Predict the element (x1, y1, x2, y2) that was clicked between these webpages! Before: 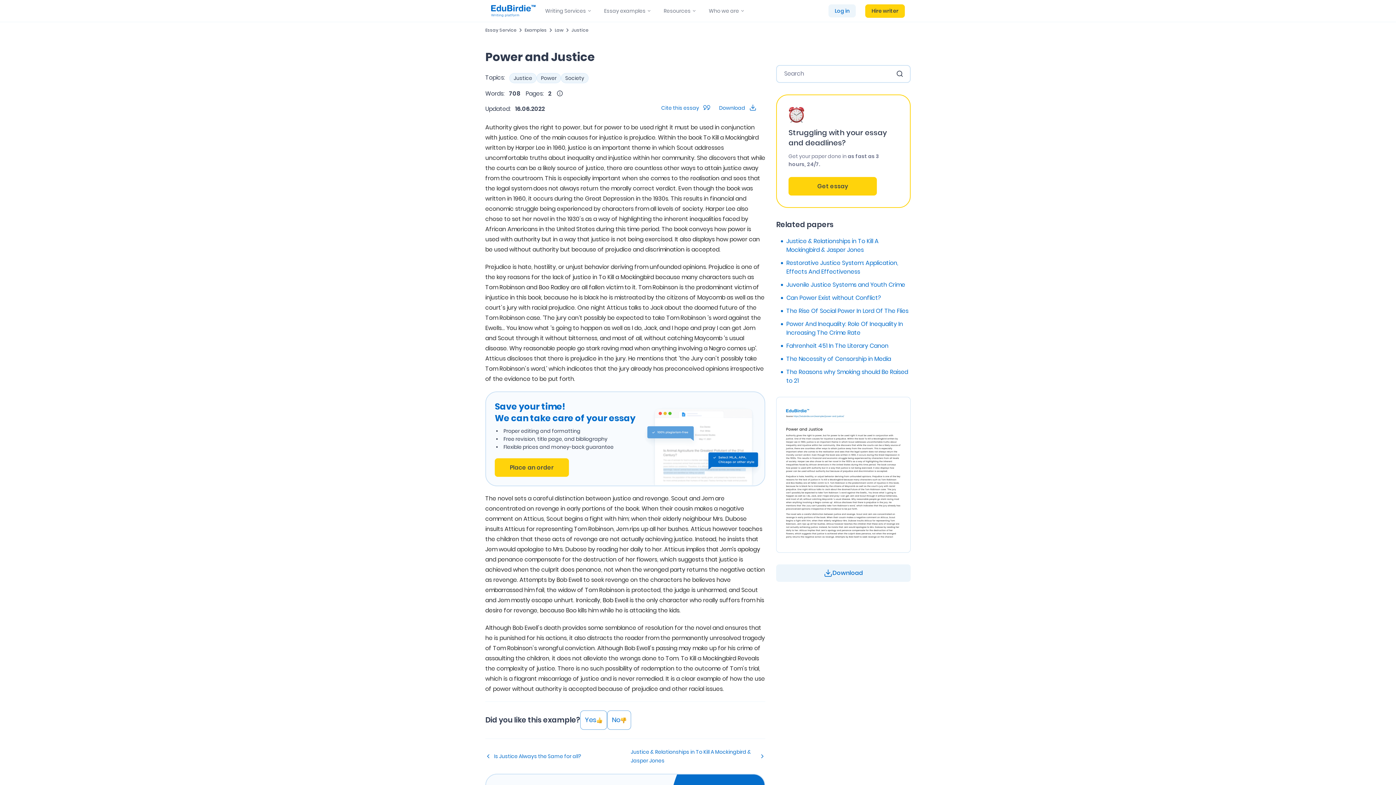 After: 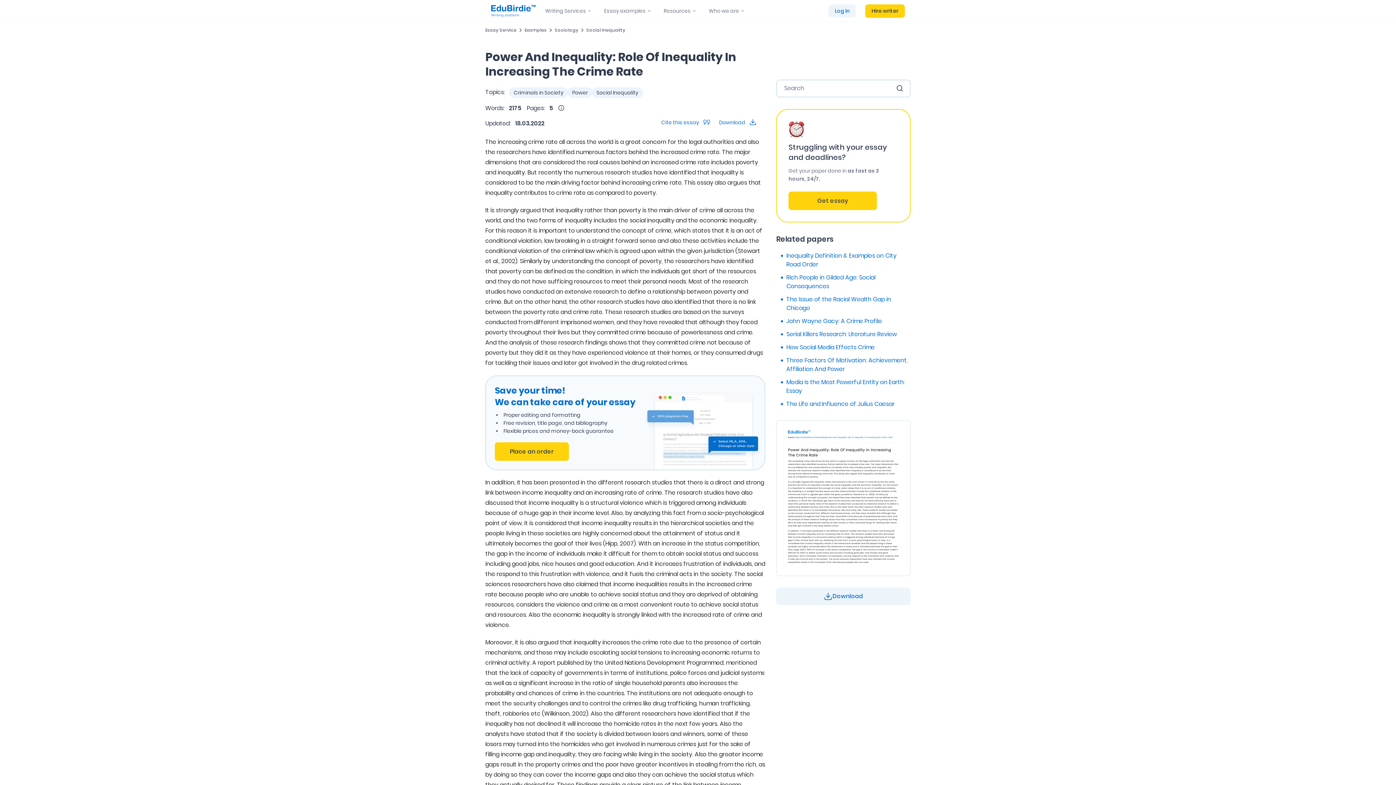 Action: label: Power And Inequality: Role Of Inequality In Increasing The Crime Rate bbox: (786, 320, 910, 337)